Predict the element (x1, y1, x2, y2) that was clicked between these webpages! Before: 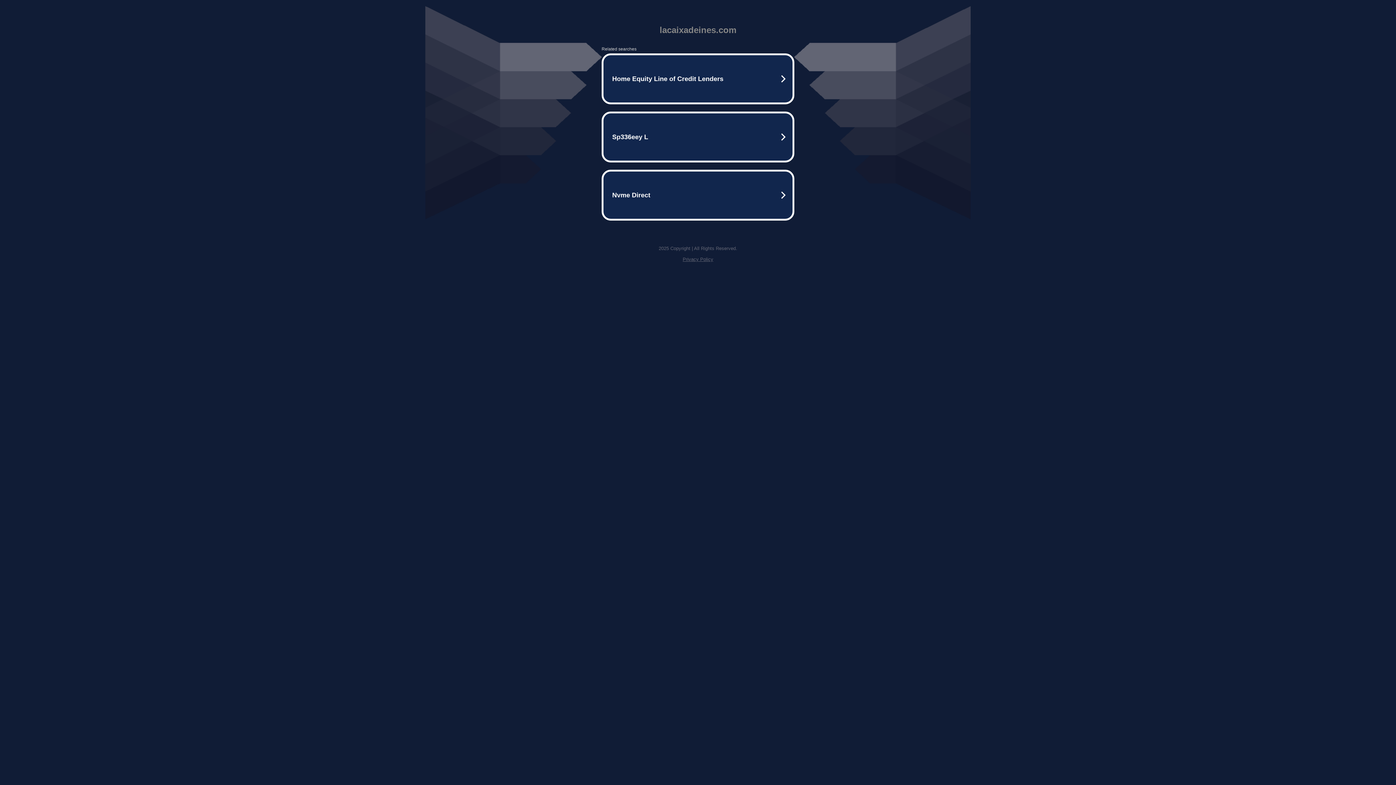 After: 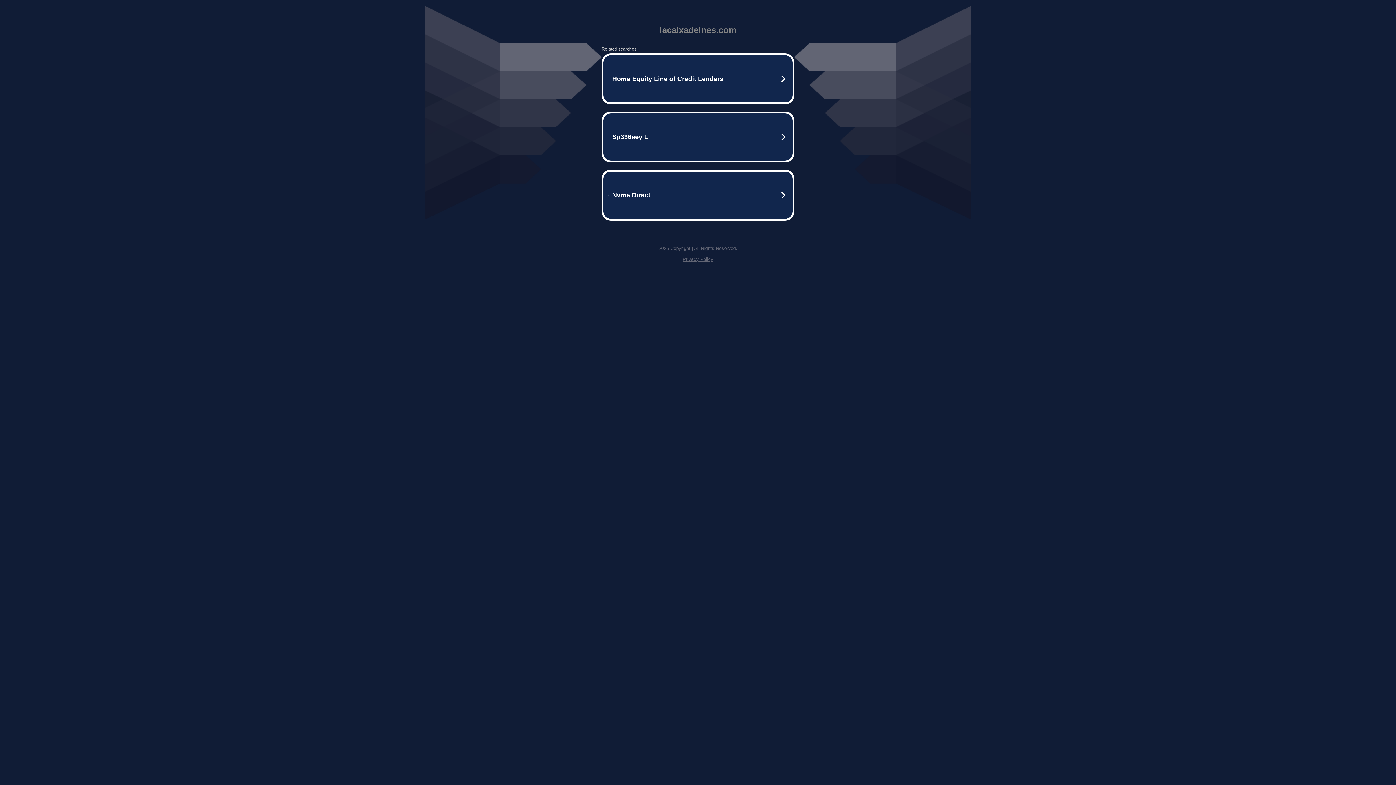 Action: label: Privacy Policy bbox: (682, 256, 713, 262)